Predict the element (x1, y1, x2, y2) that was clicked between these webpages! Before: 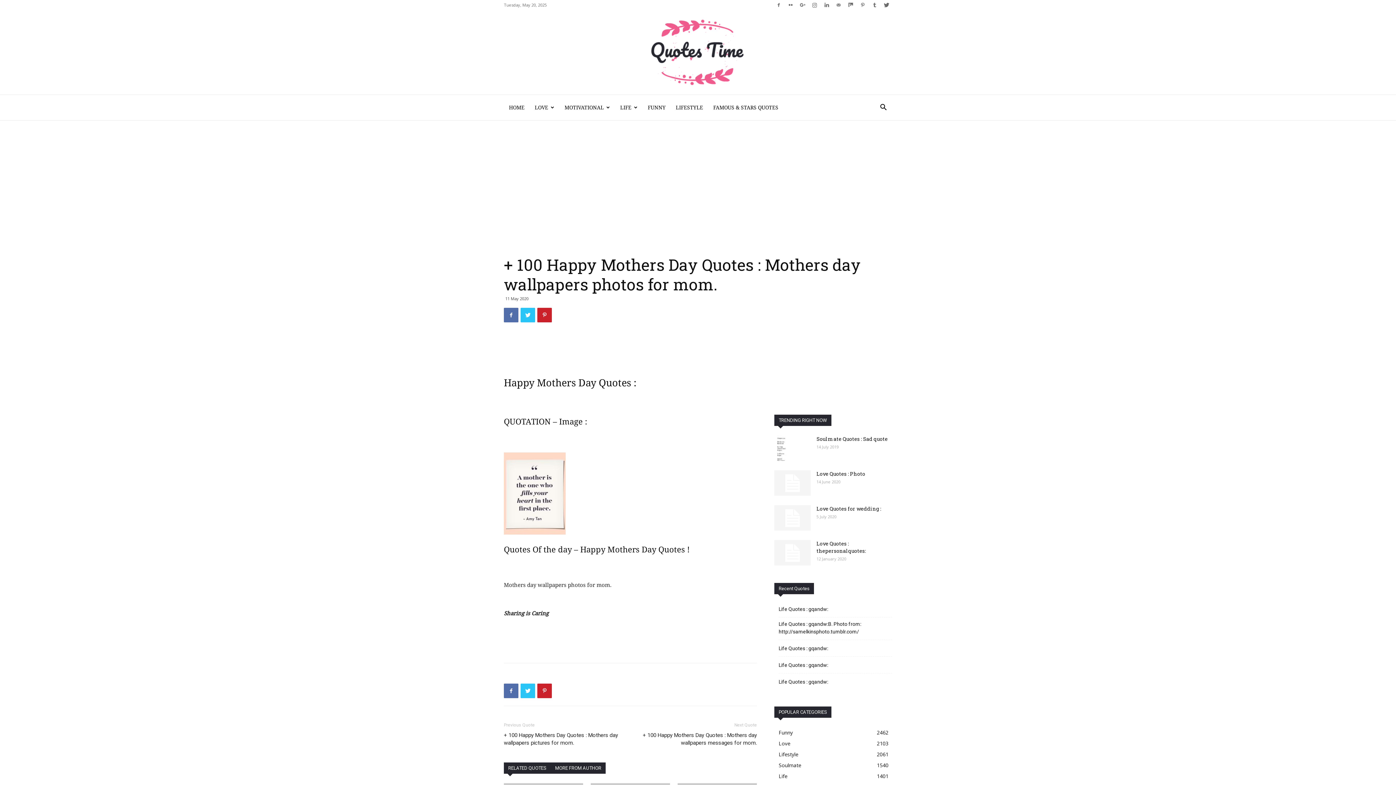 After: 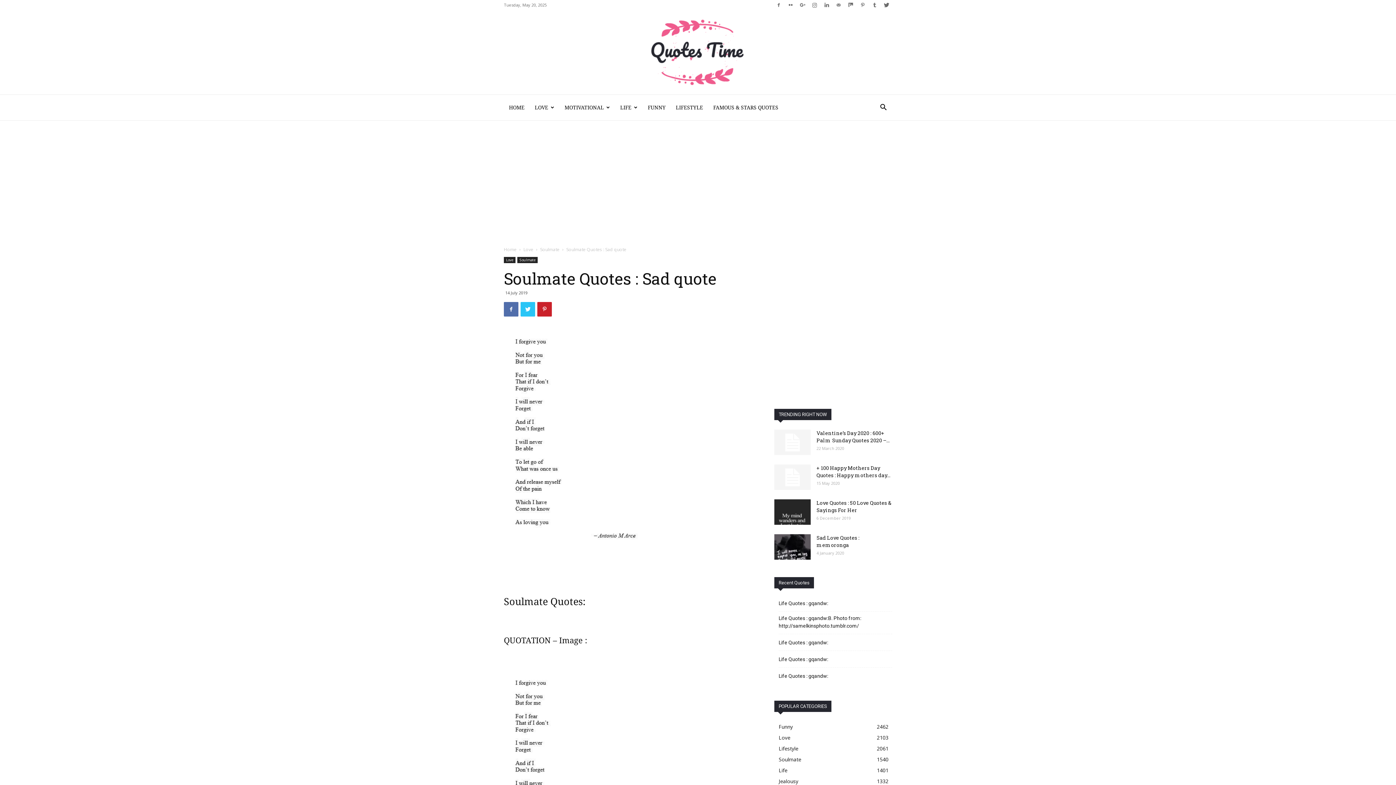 Action: bbox: (774, 435, 810, 461)